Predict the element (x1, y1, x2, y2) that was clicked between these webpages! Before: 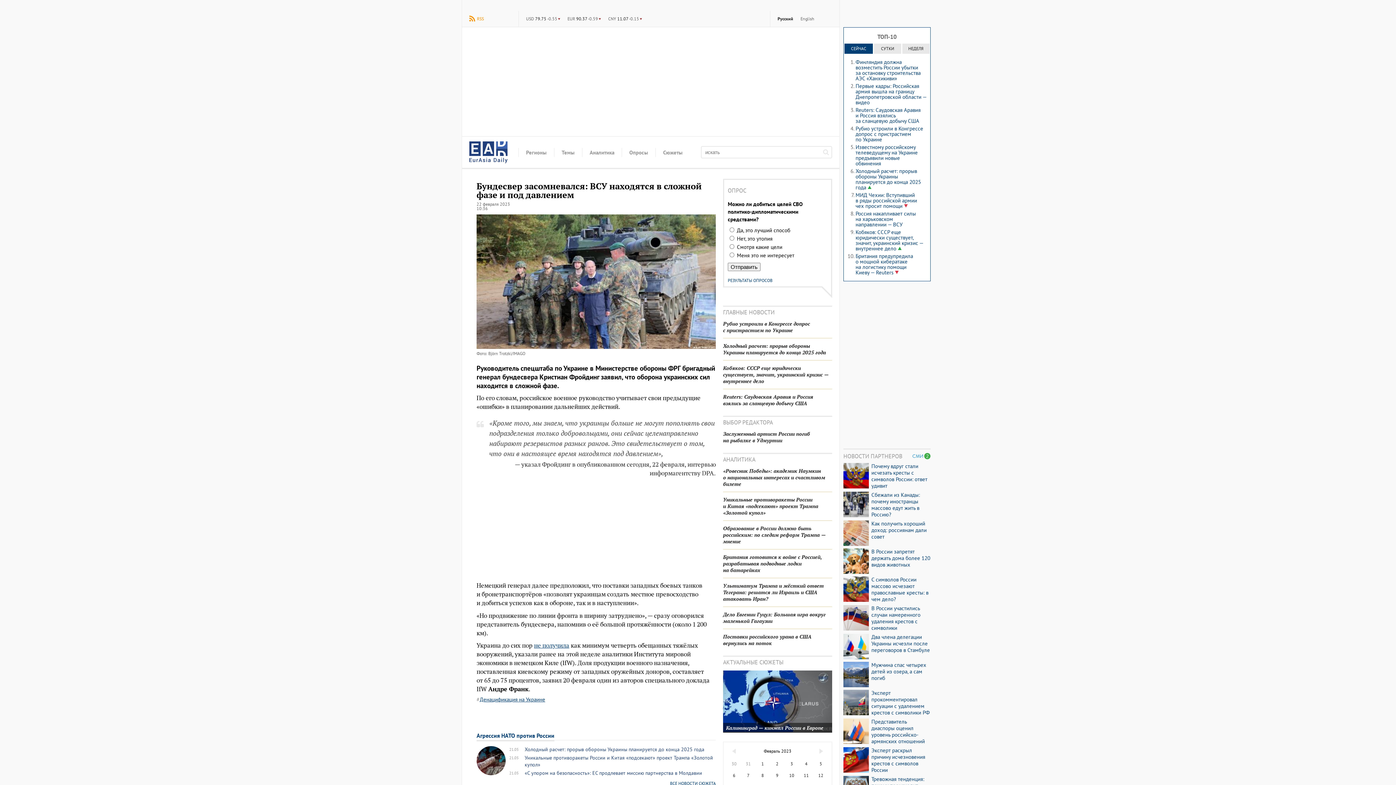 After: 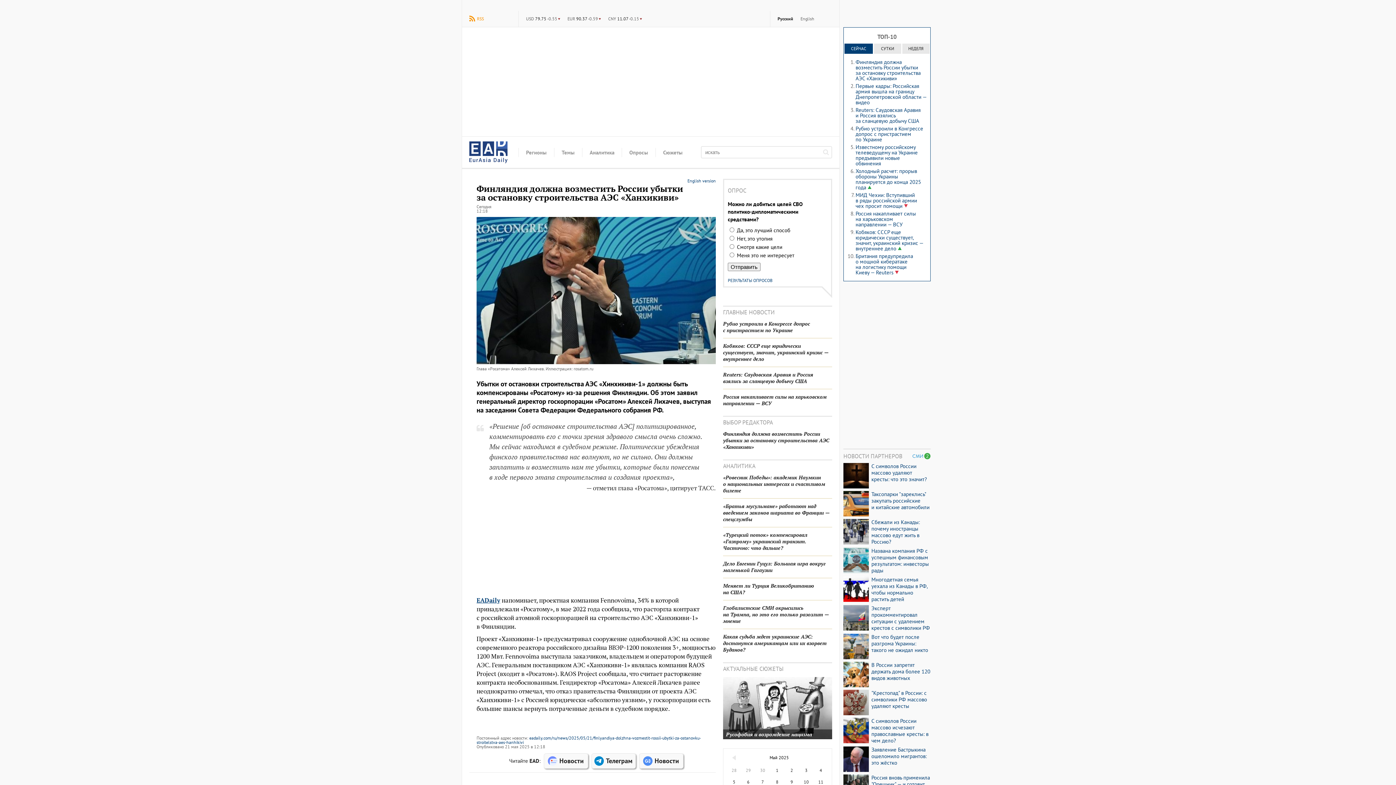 Action: label: Финляндия должна возместить России убытки за остановку строительства АЭС «Ханхикиви» bbox: (855, 58, 920, 81)